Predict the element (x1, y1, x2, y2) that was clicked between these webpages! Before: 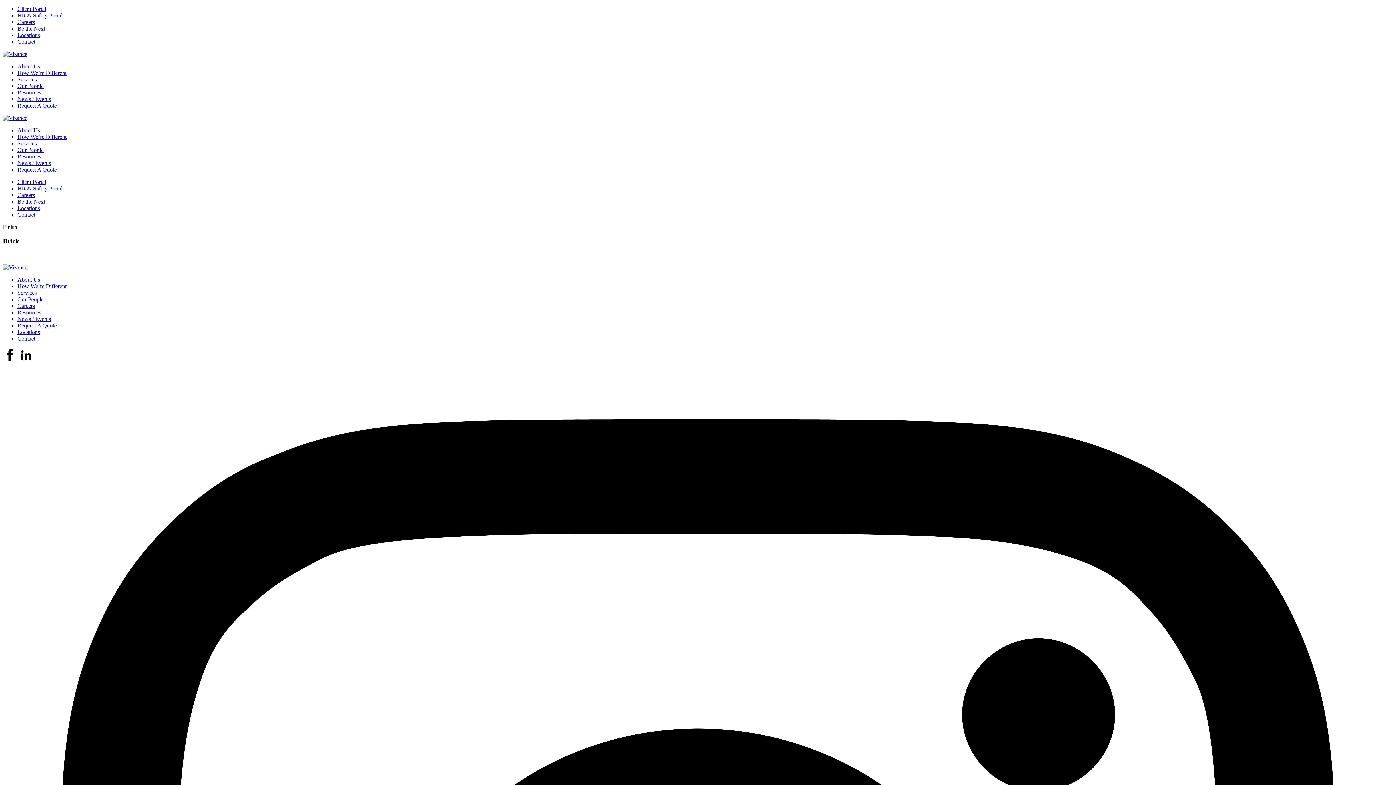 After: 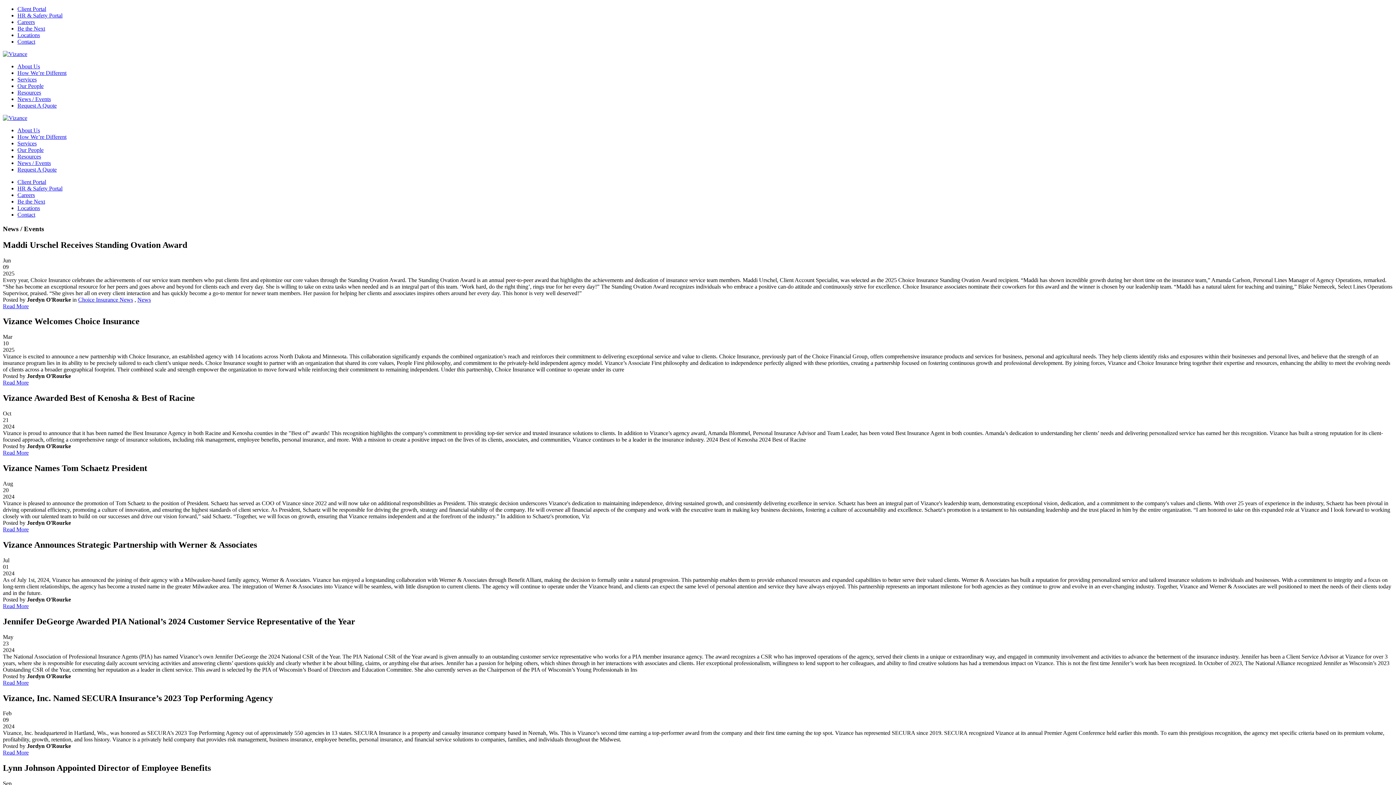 Action: label: News / Events bbox: (17, 316, 50, 322)